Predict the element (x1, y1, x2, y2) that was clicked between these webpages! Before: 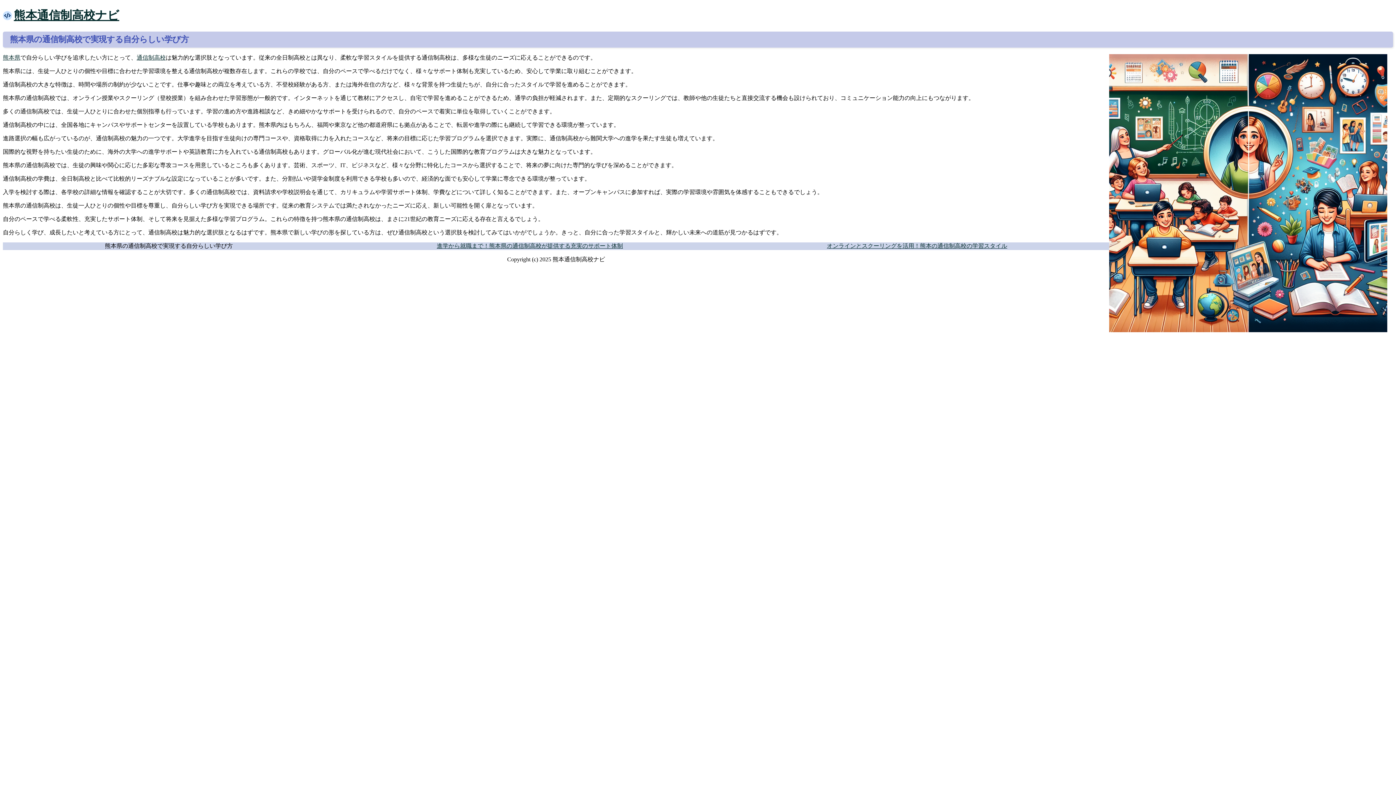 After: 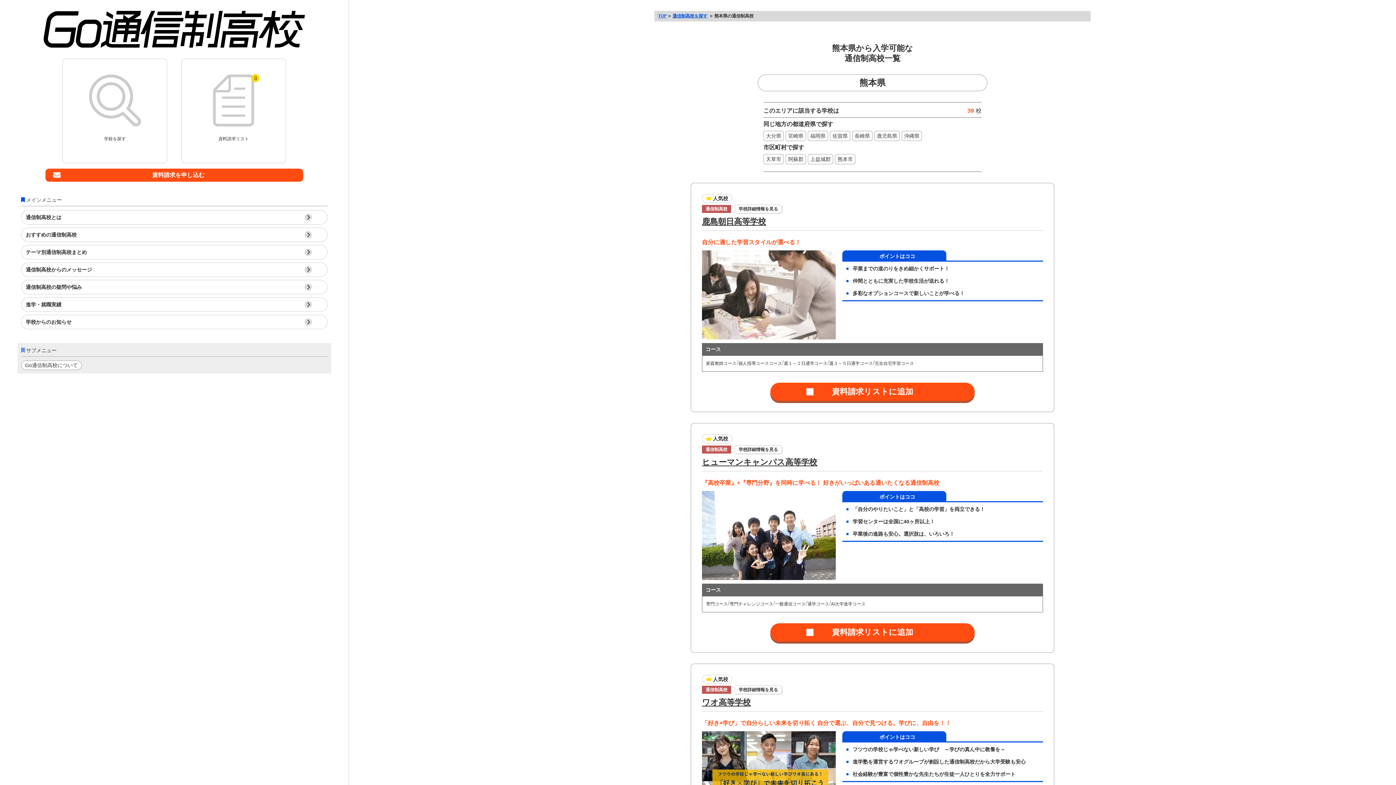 Action: bbox: (2, 54, 20, 60) label: 熊本県